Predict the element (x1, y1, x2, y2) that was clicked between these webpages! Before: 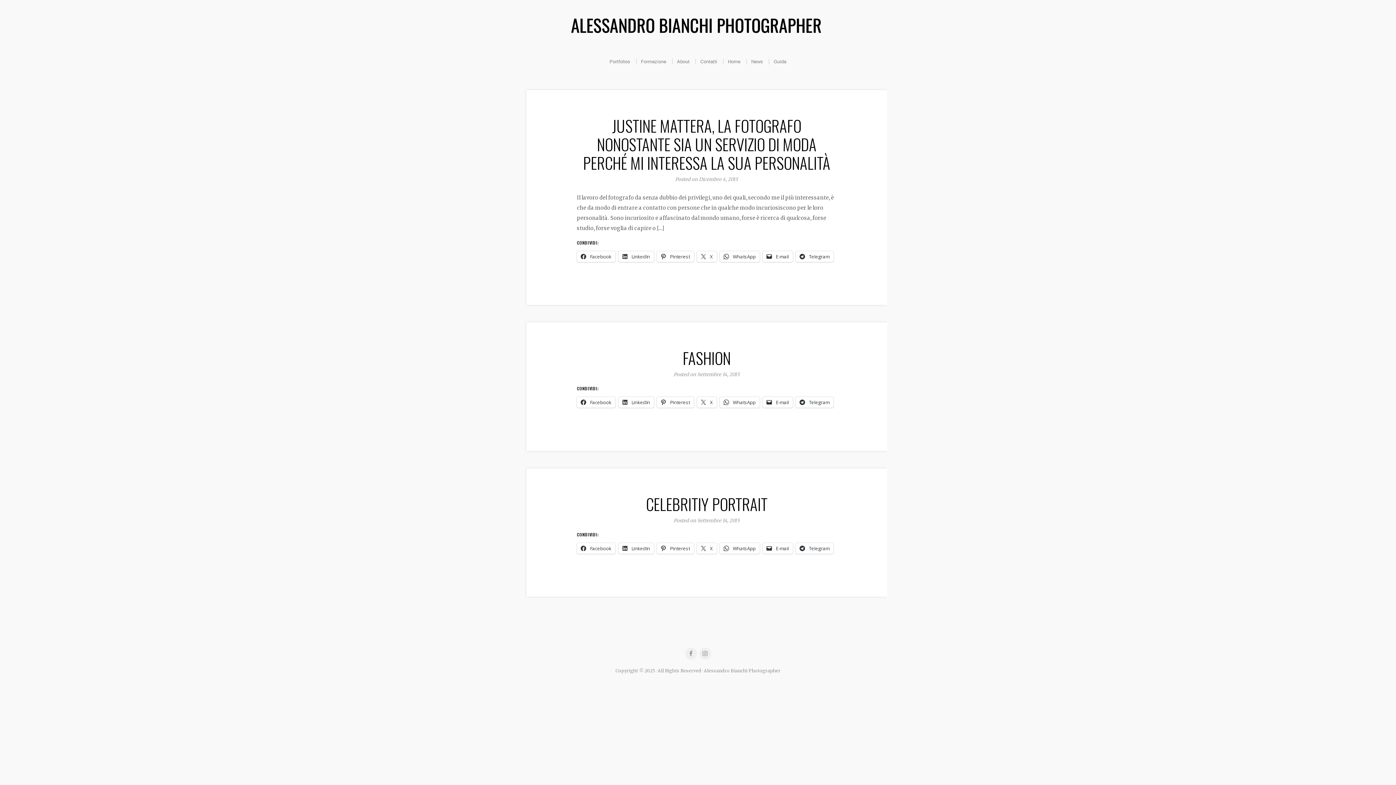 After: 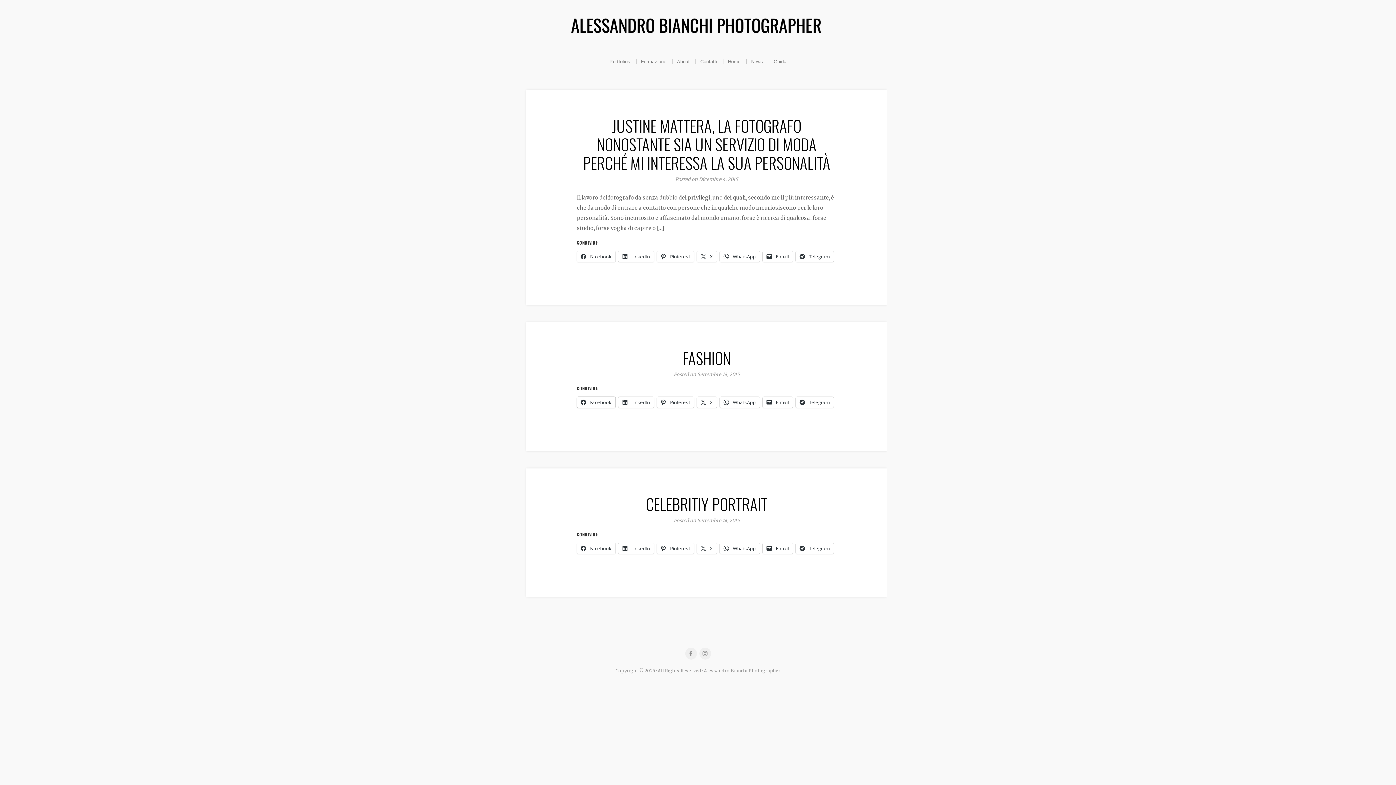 Action: bbox: (577, 397, 615, 408) label:  Facebook